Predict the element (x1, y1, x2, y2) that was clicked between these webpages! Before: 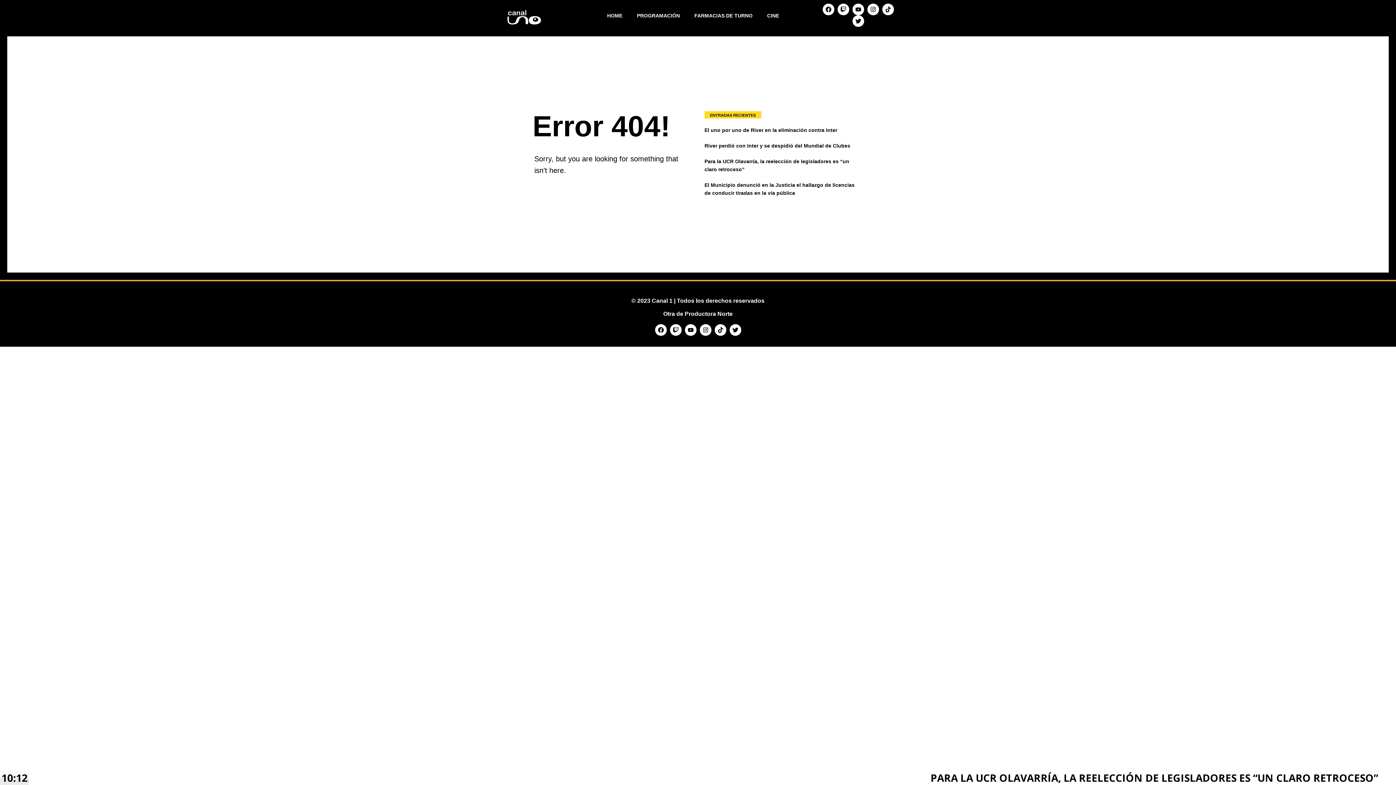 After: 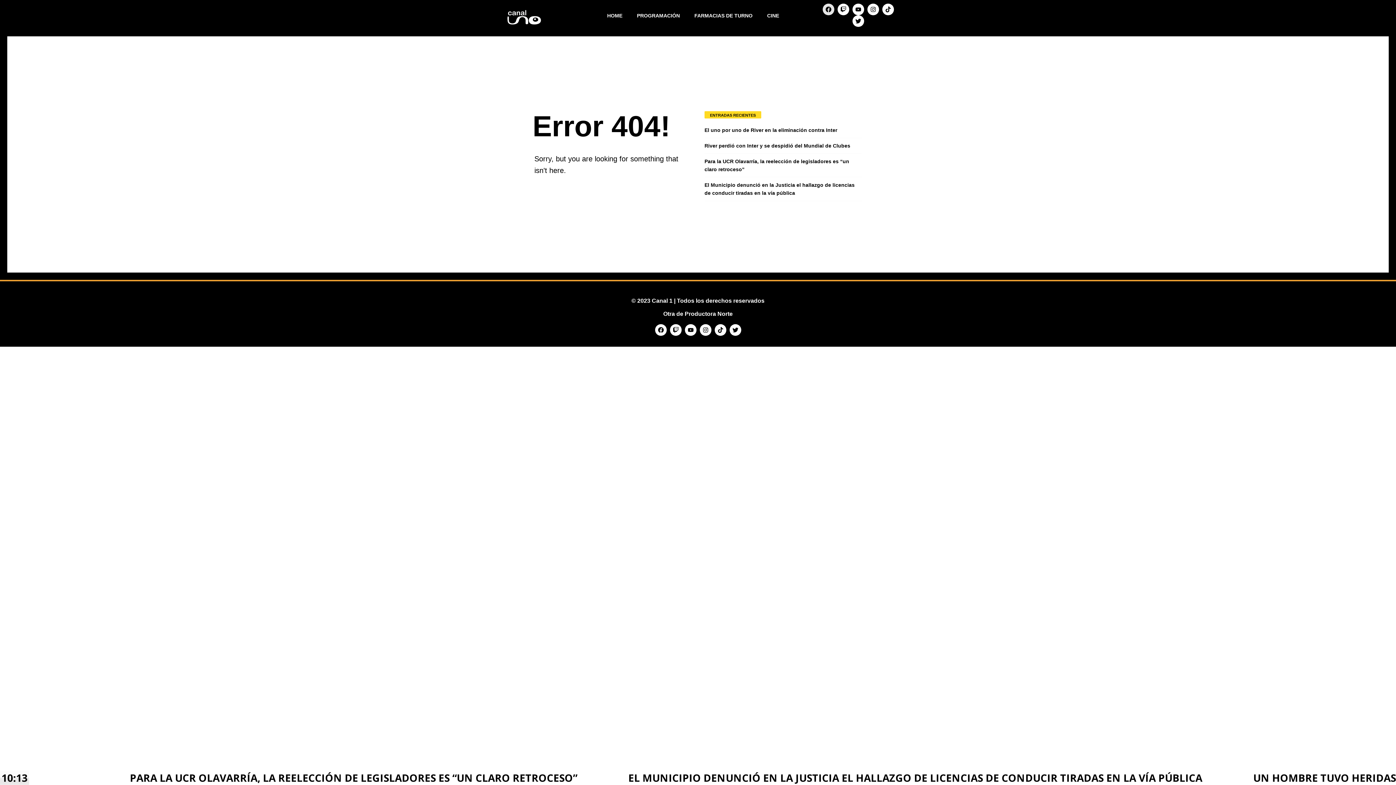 Action: bbox: (822, 3, 834, 15) label: Facebook